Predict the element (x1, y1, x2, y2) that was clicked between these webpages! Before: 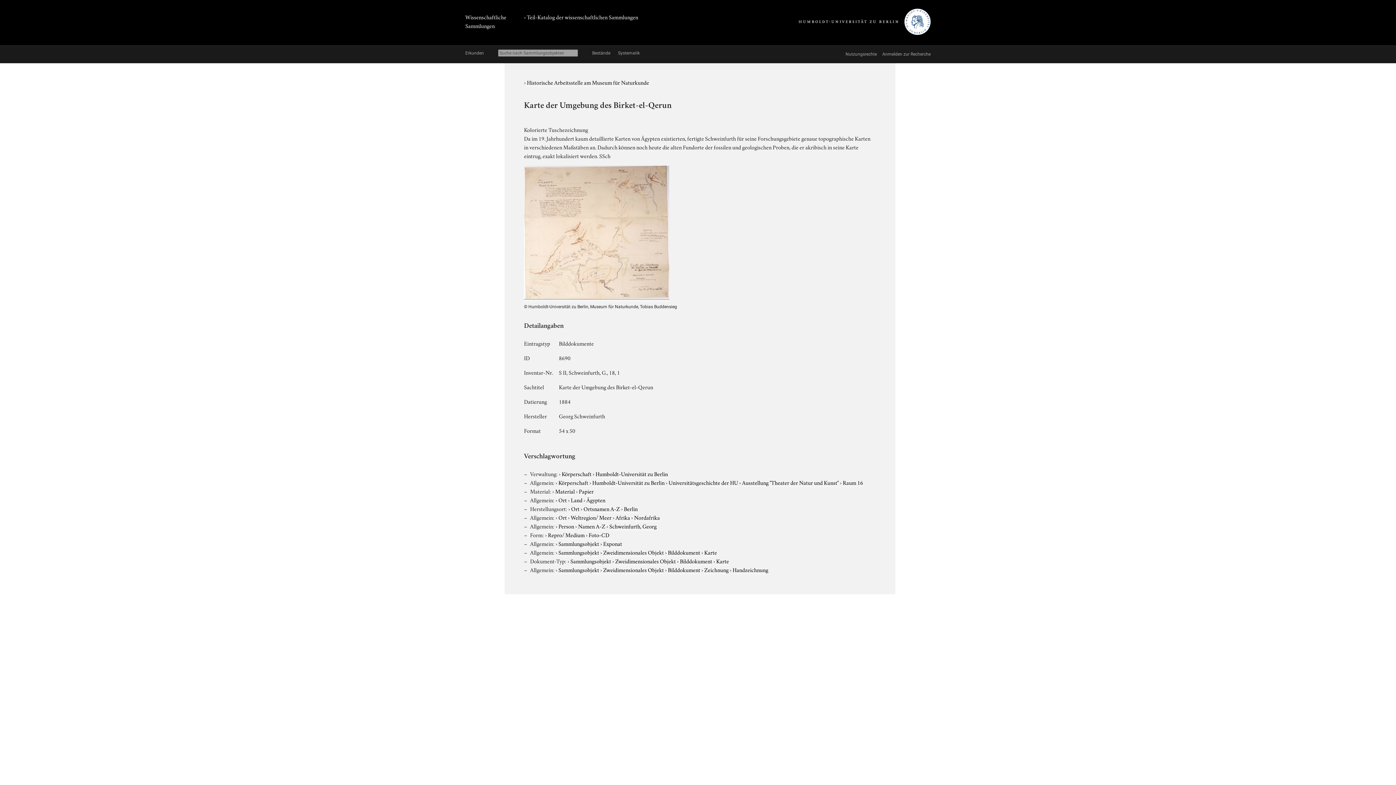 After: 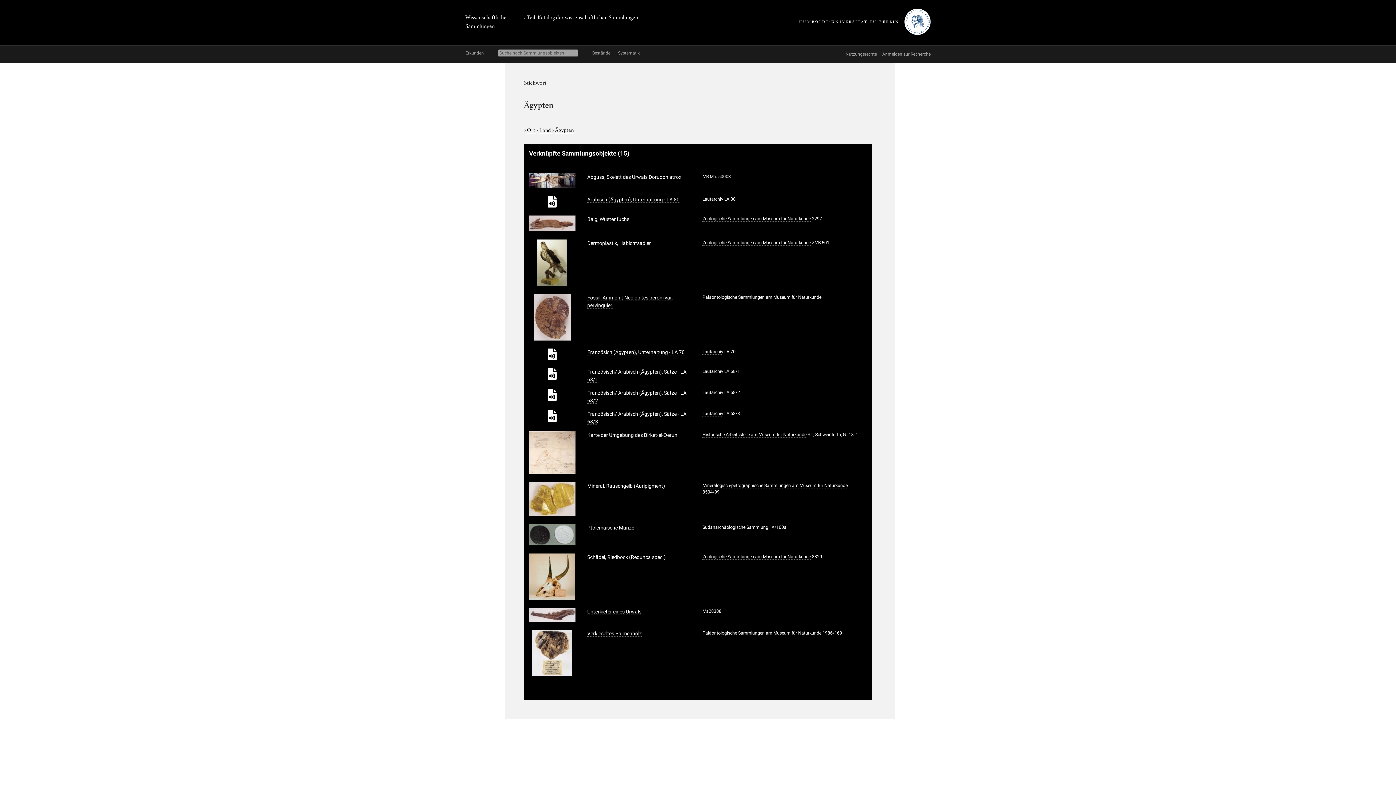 Action: label: Ägypten bbox: (586, 495, 605, 504)